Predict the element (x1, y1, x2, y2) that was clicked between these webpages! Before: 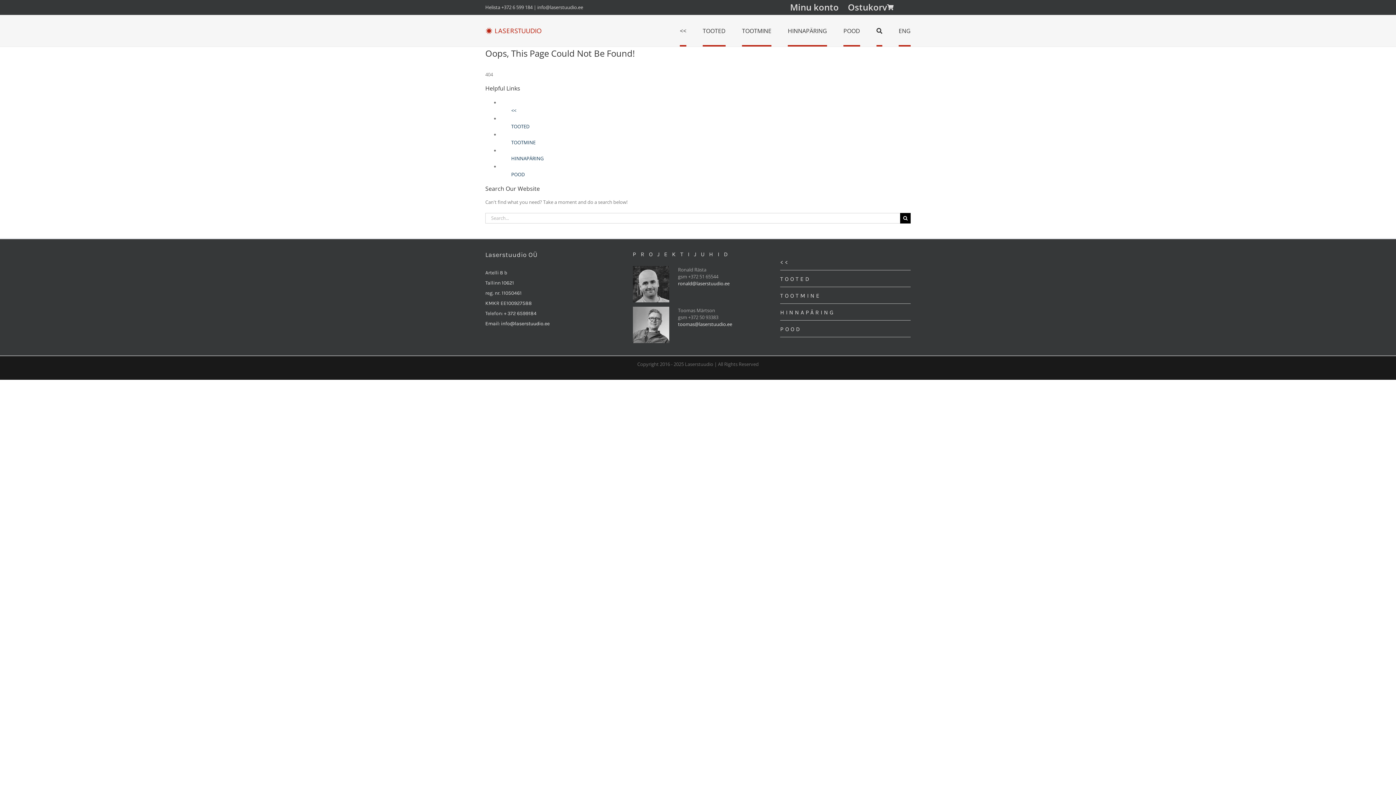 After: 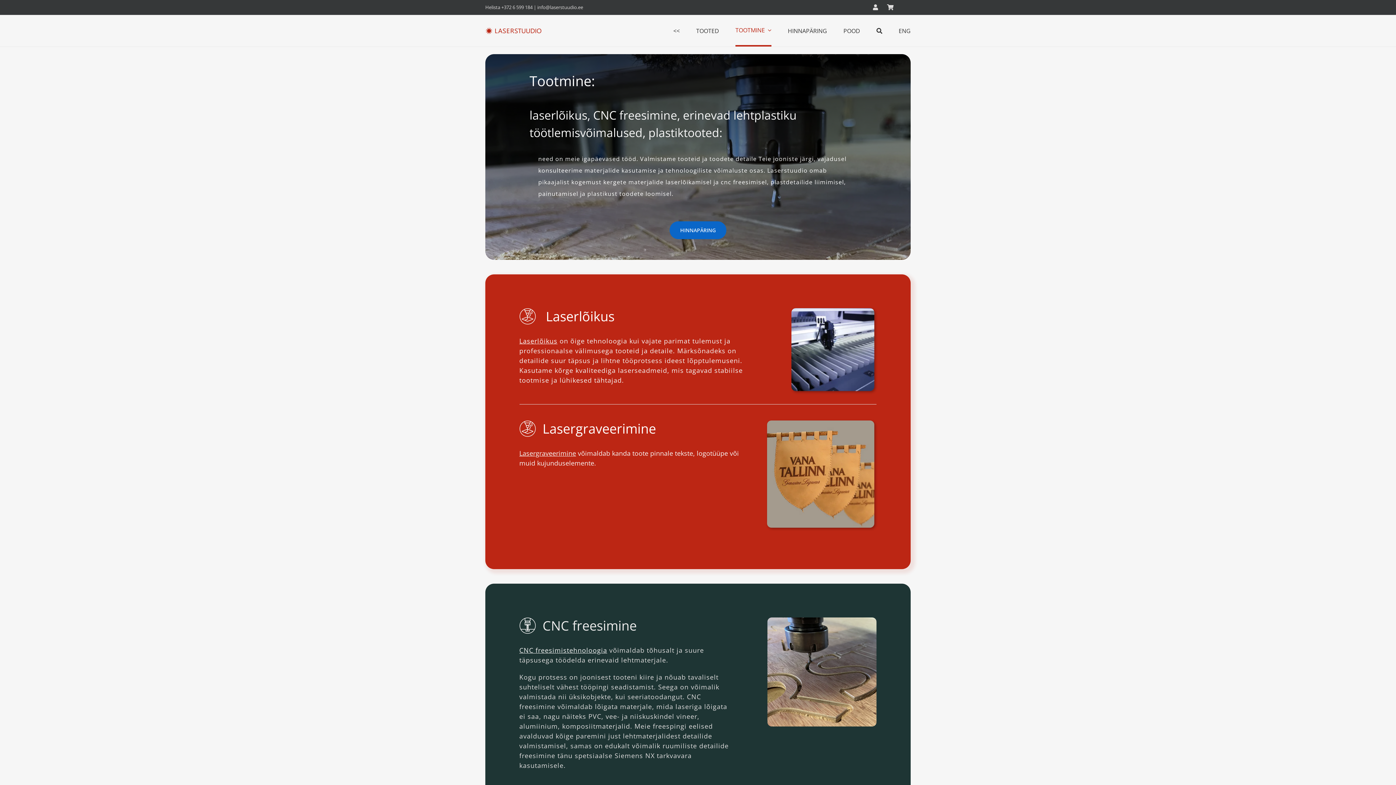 Action: label: TOOTMINE bbox: (742, 15, 771, 46)